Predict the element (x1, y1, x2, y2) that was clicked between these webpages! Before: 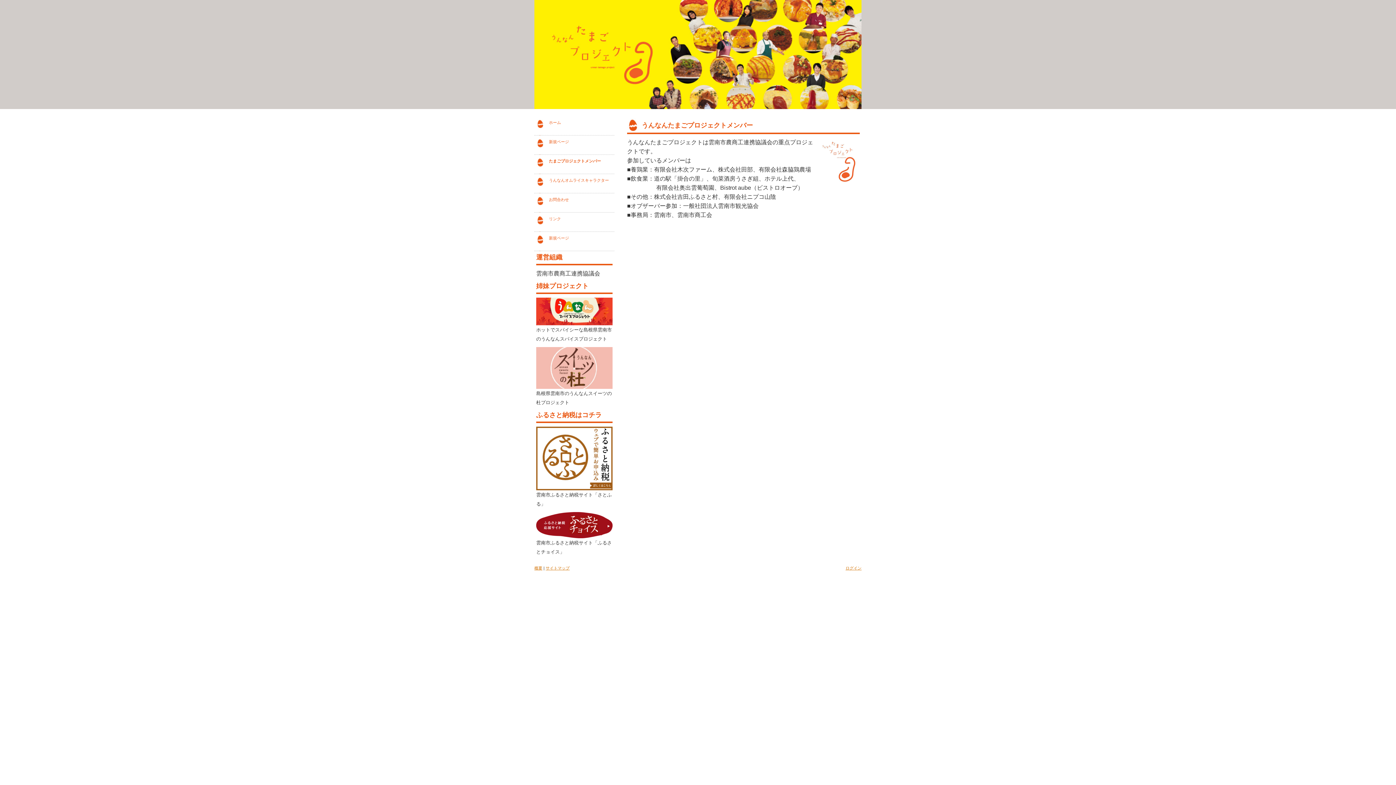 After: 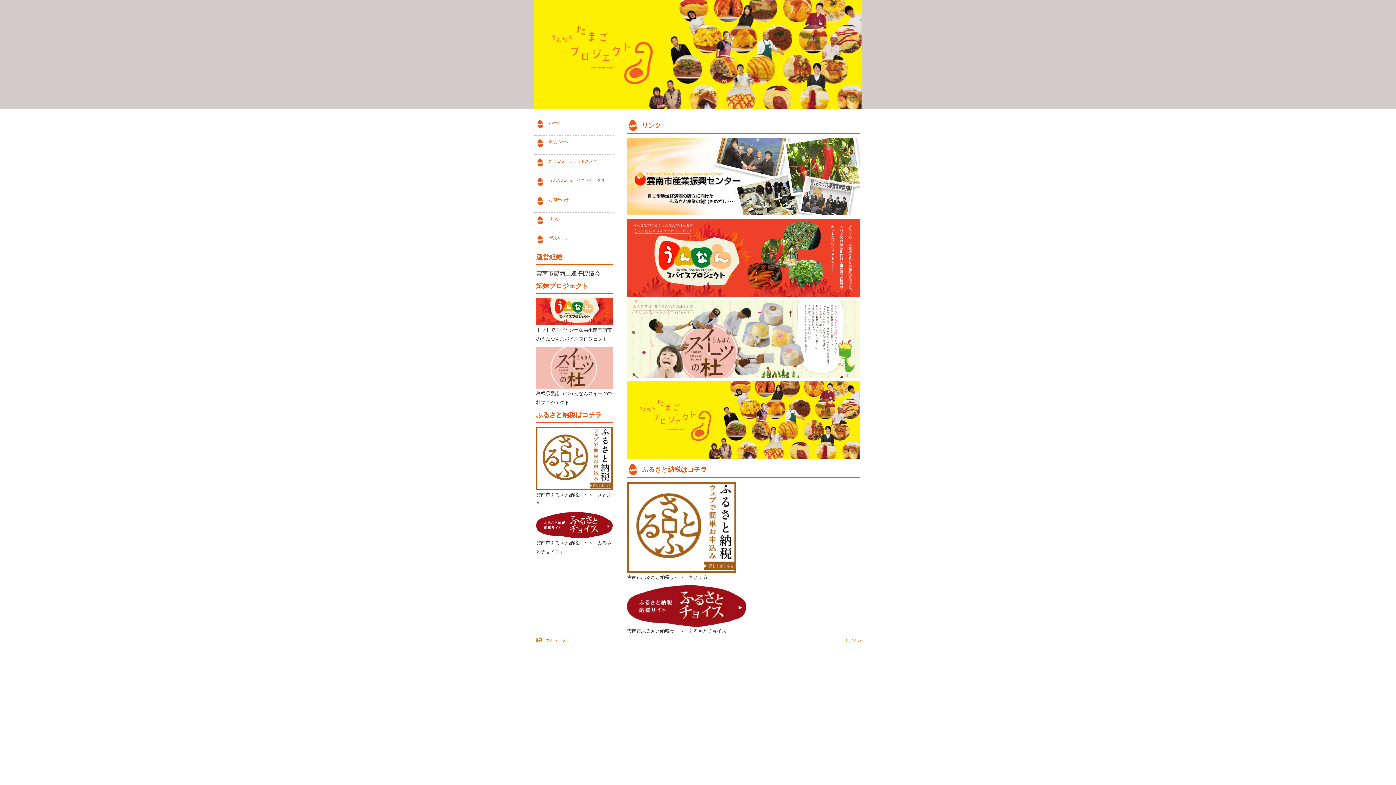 Action: bbox: (534, 212, 614, 232) label: リンク